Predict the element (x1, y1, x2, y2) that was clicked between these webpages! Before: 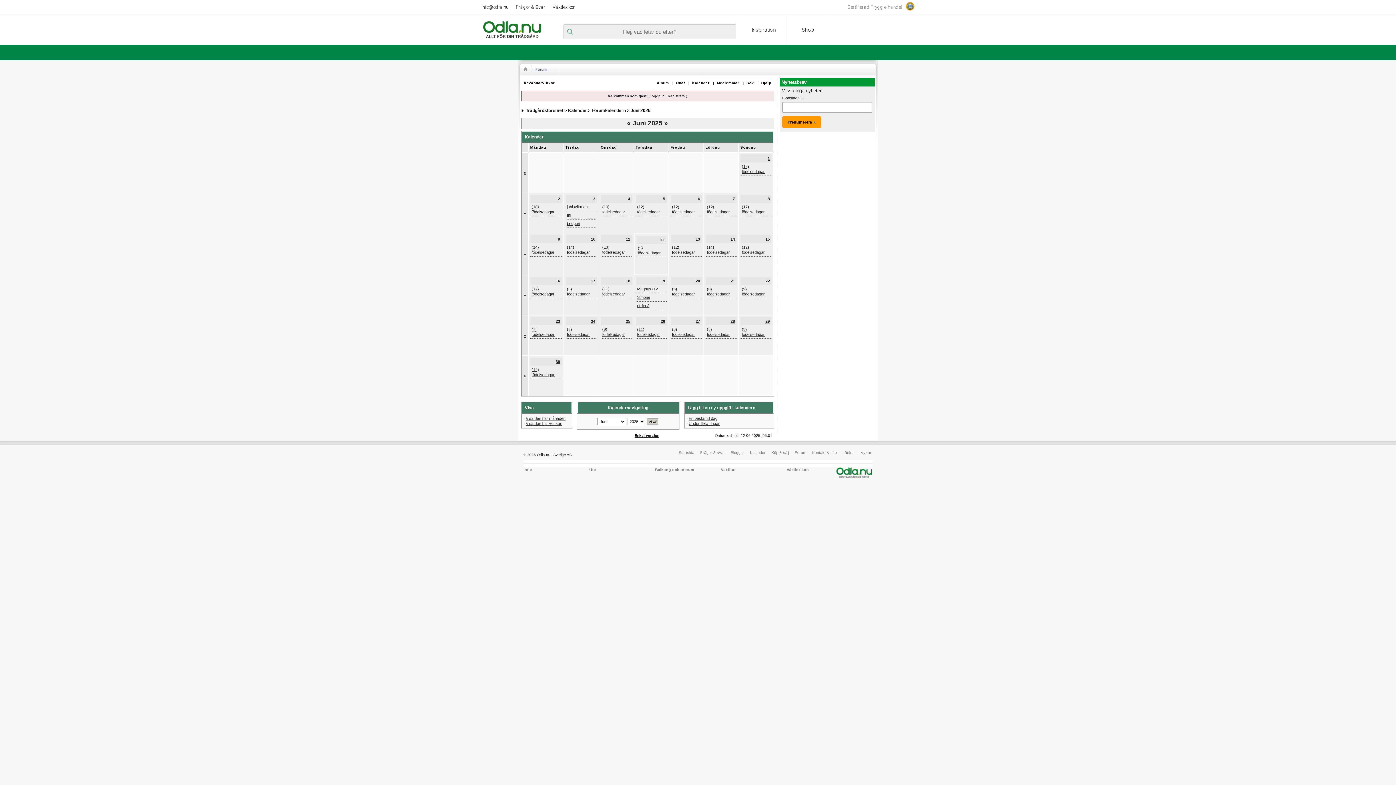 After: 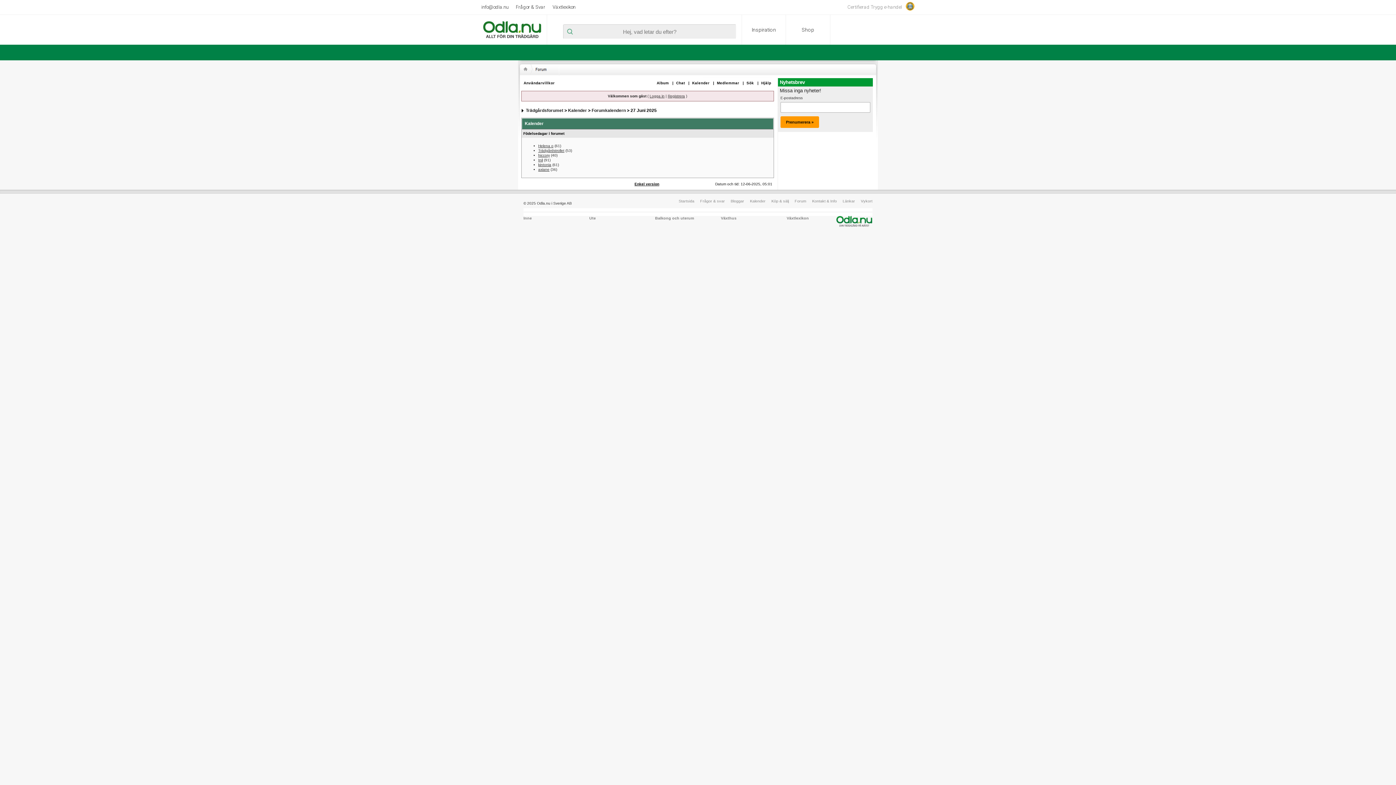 Action: label: 27 bbox: (695, 319, 700, 323)